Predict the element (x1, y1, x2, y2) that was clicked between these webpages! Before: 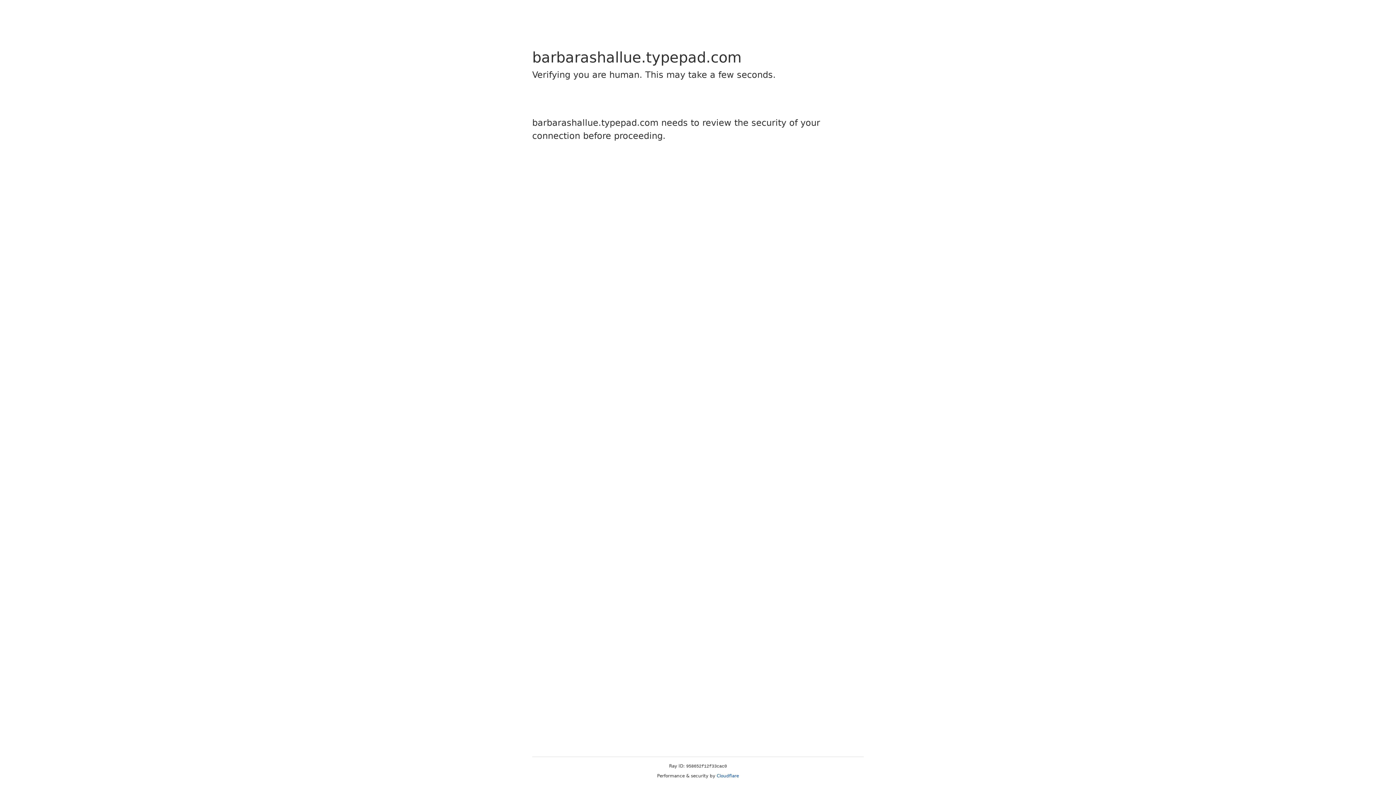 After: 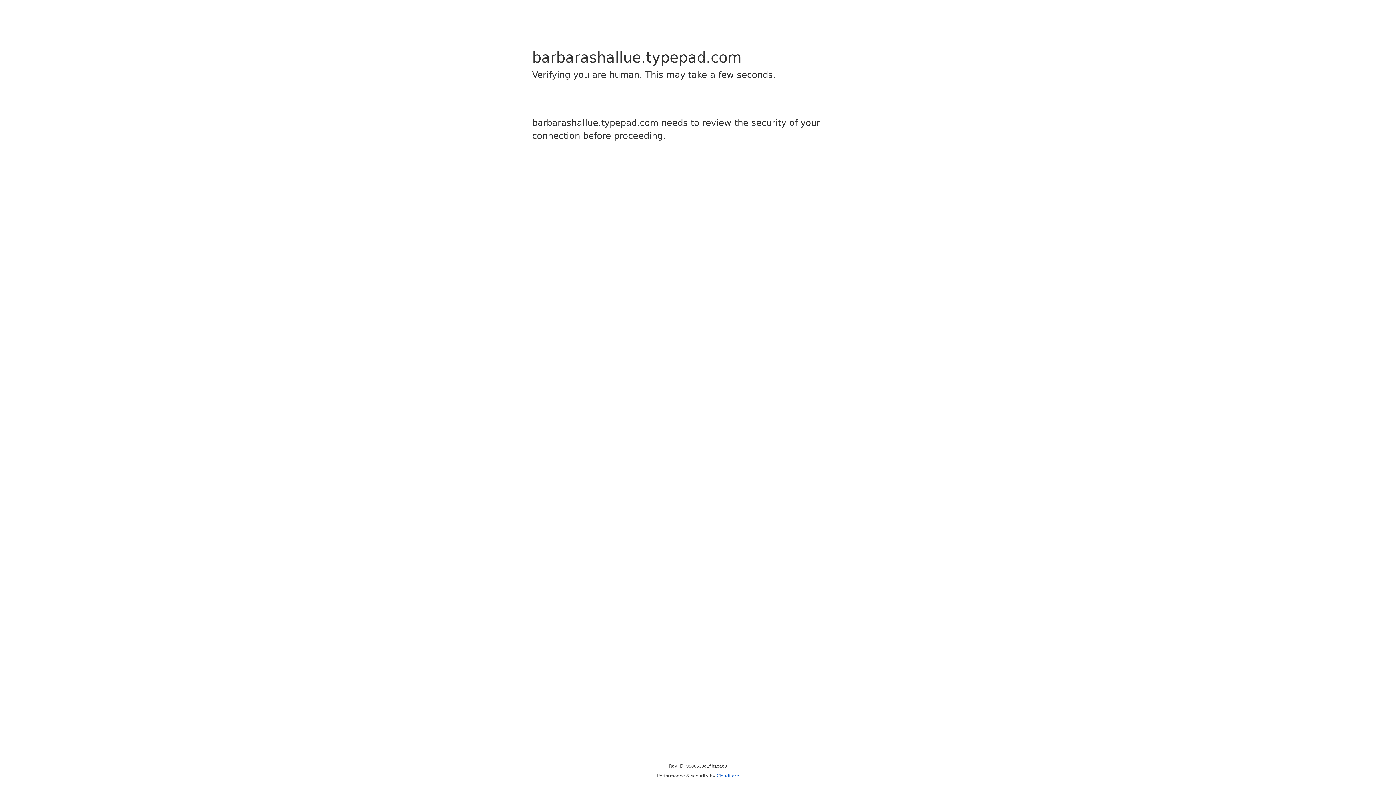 Action: bbox: (716, 773, 739, 778) label: Cloudflare